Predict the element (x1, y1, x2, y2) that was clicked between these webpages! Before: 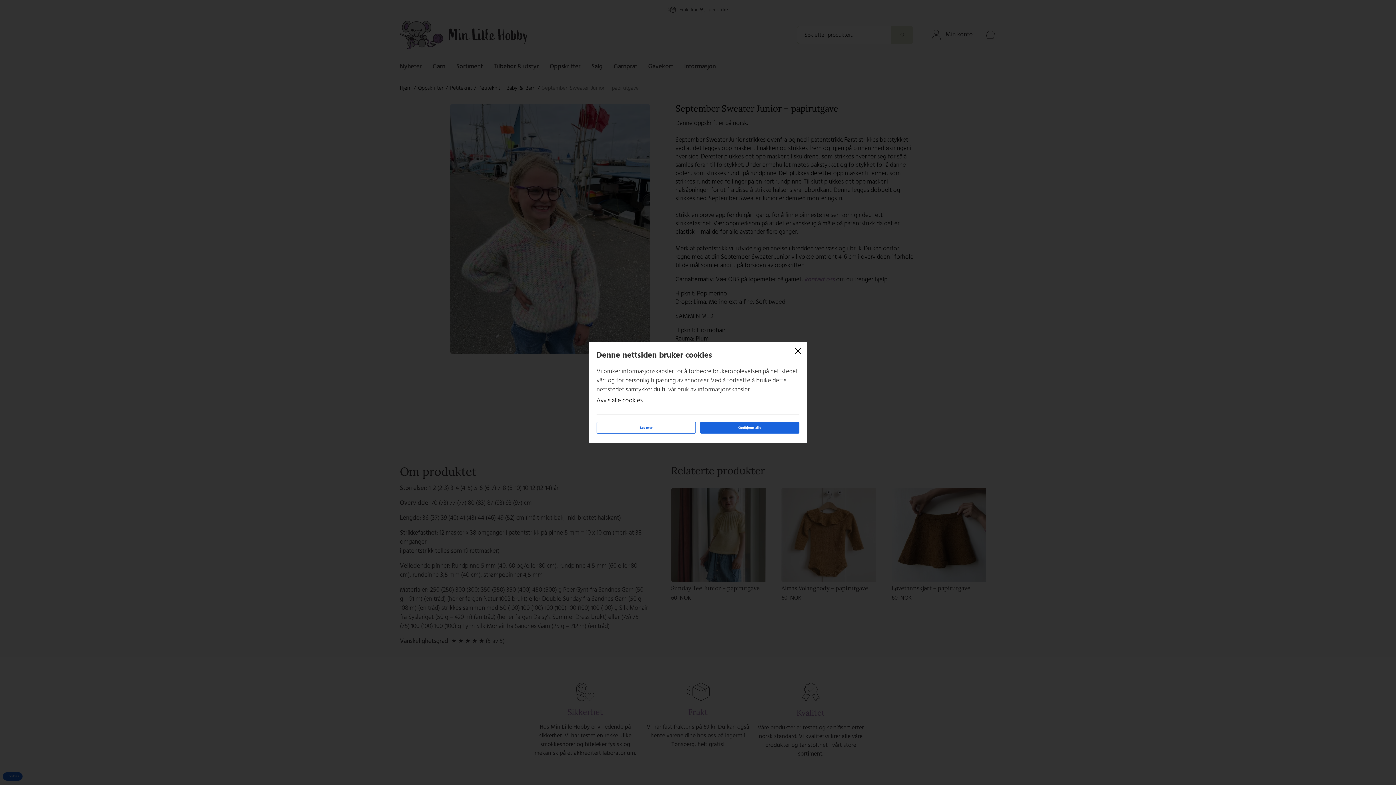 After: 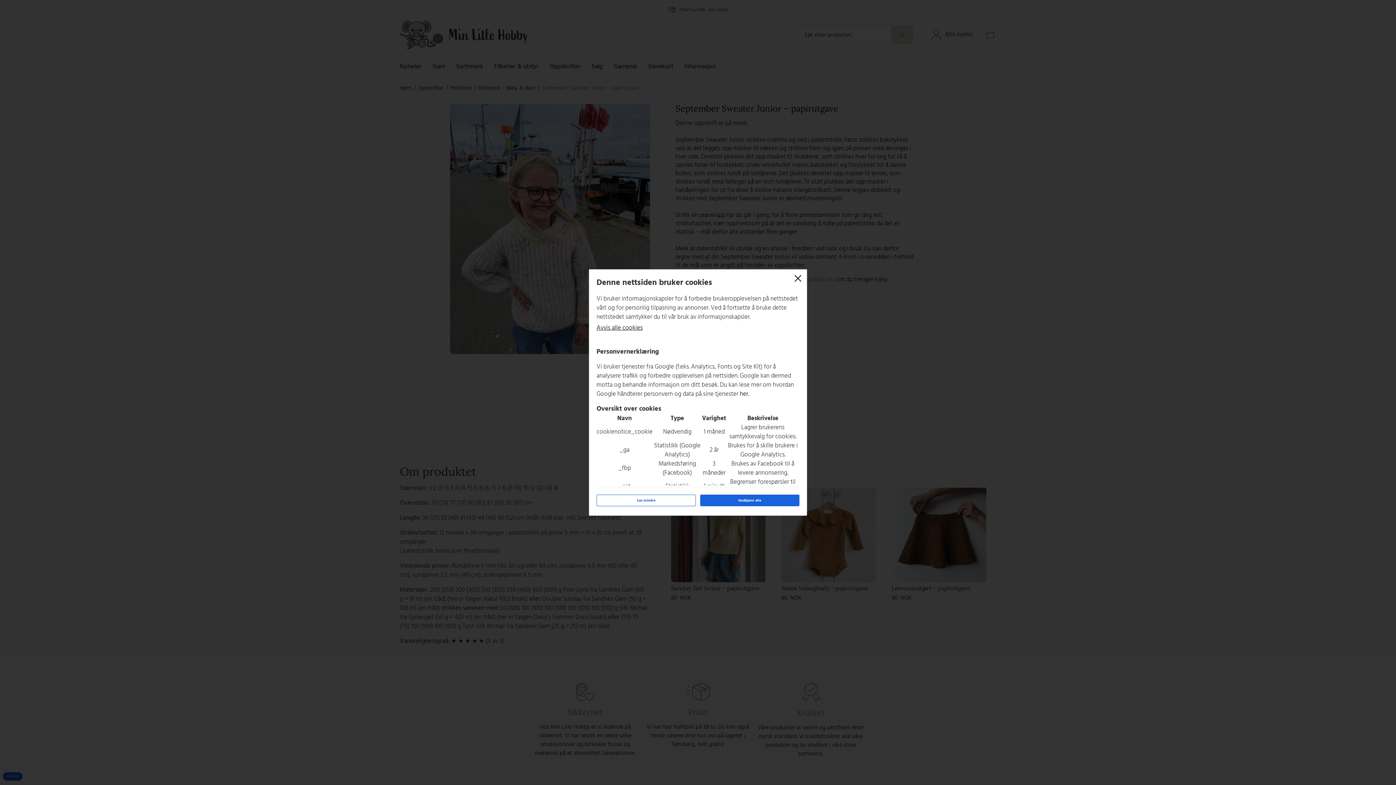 Action: label: Les mer bbox: (596, 422, 696, 433)